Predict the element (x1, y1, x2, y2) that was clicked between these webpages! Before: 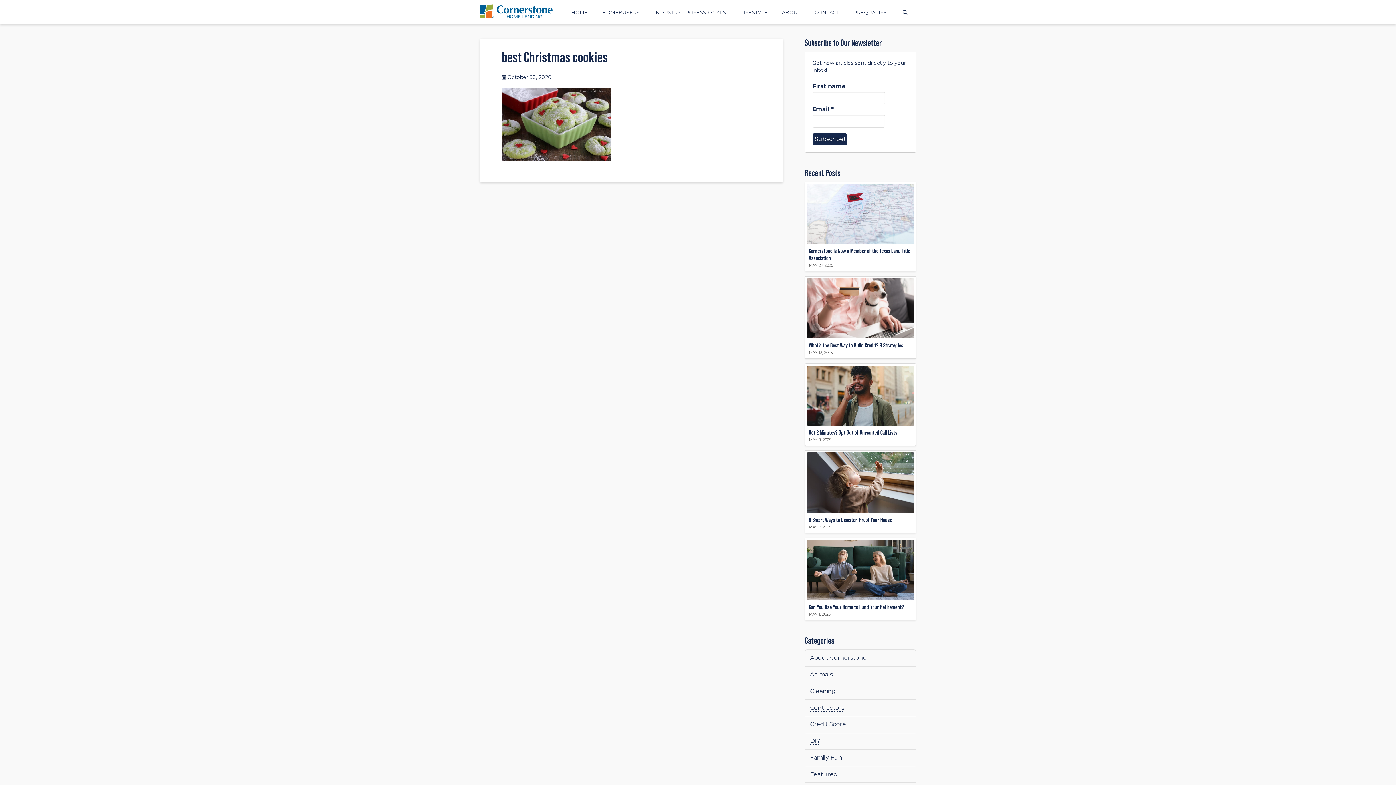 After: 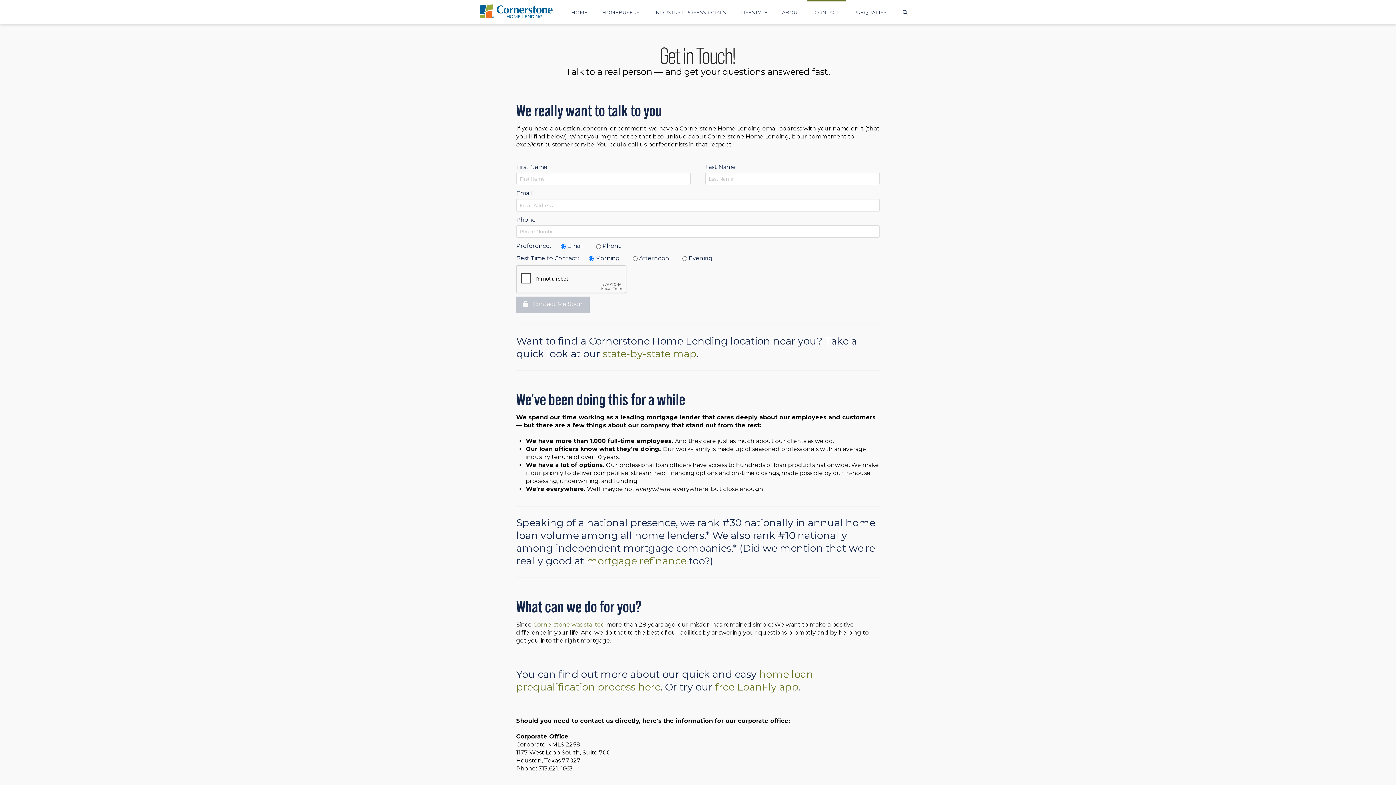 Action: bbox: (807, 0, 846, 24) label: CONTACT